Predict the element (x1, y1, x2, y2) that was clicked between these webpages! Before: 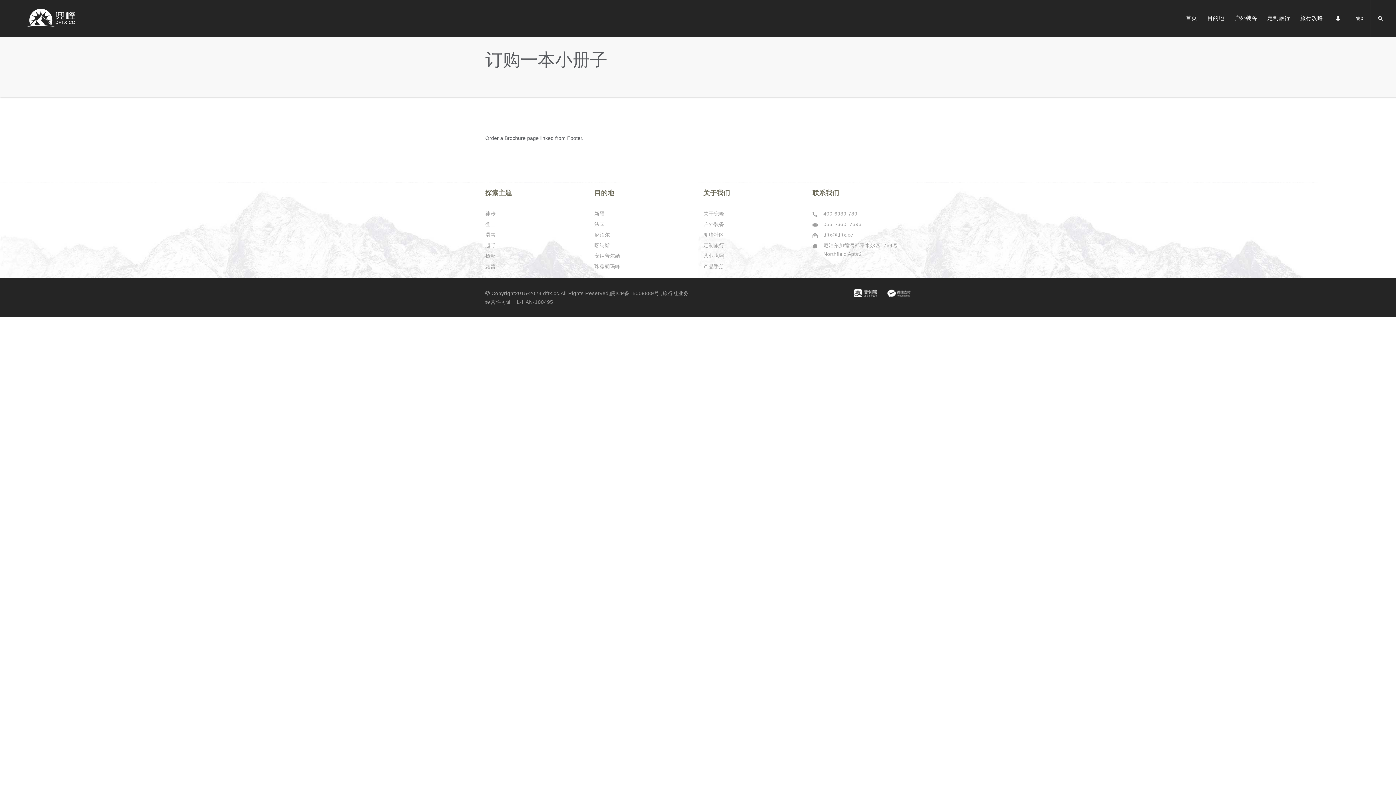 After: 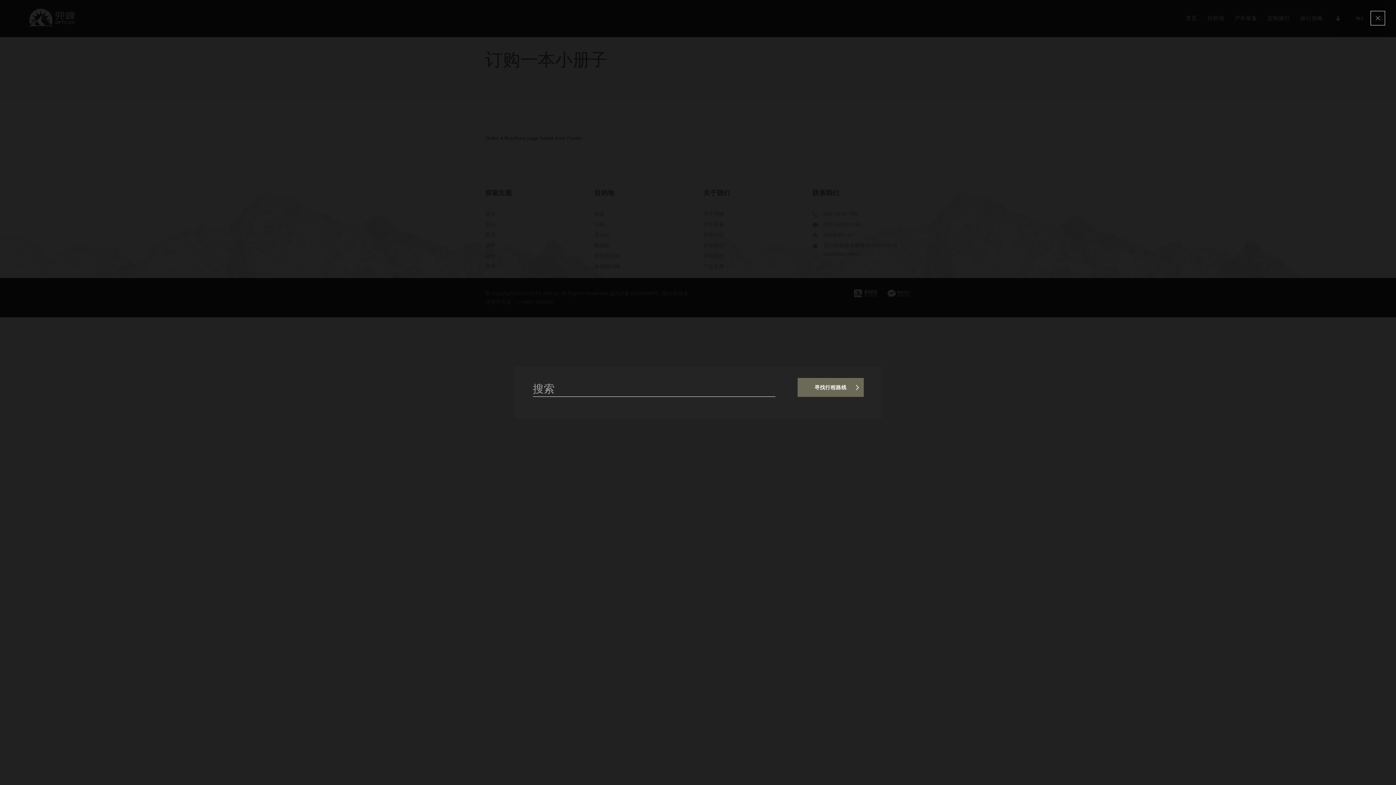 Action: bbox: (1378, 14, 1383, 37)